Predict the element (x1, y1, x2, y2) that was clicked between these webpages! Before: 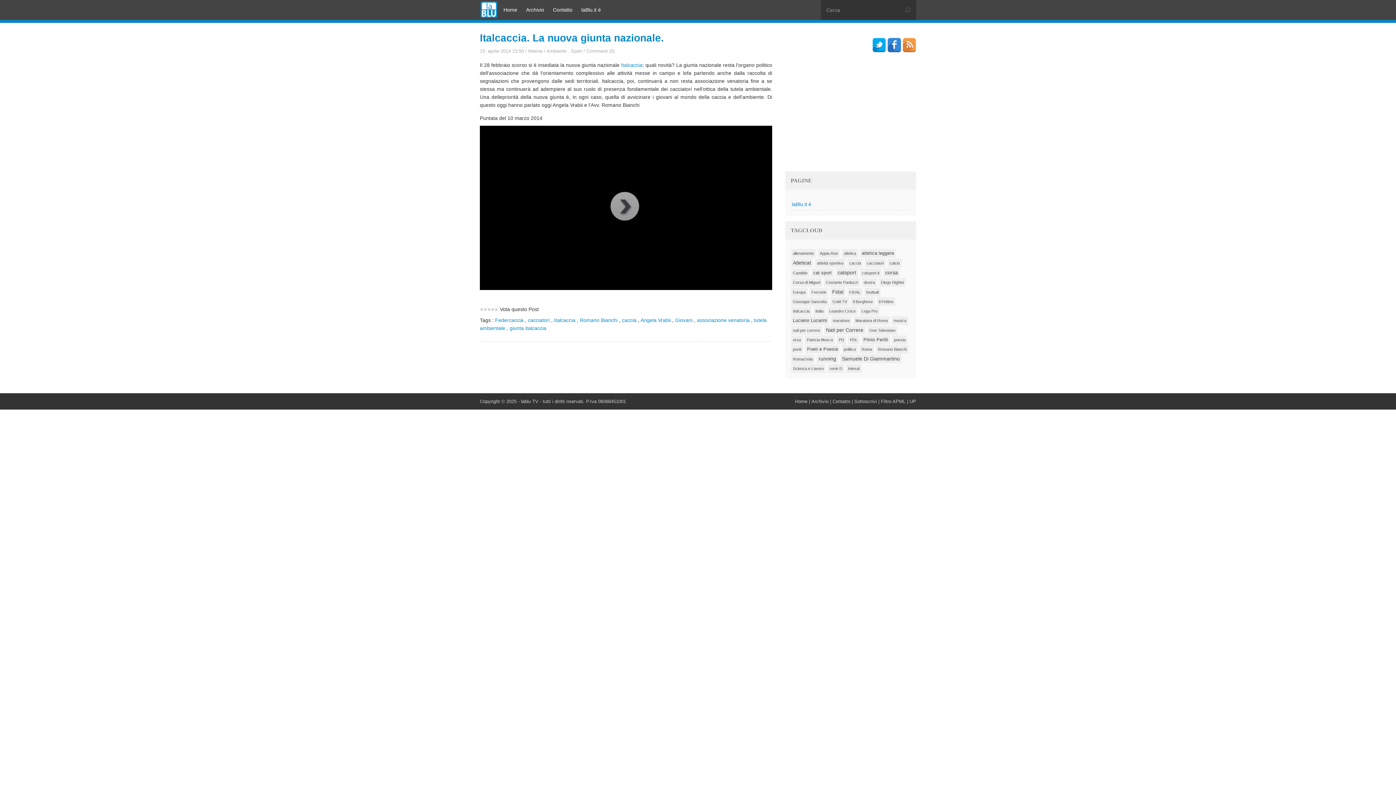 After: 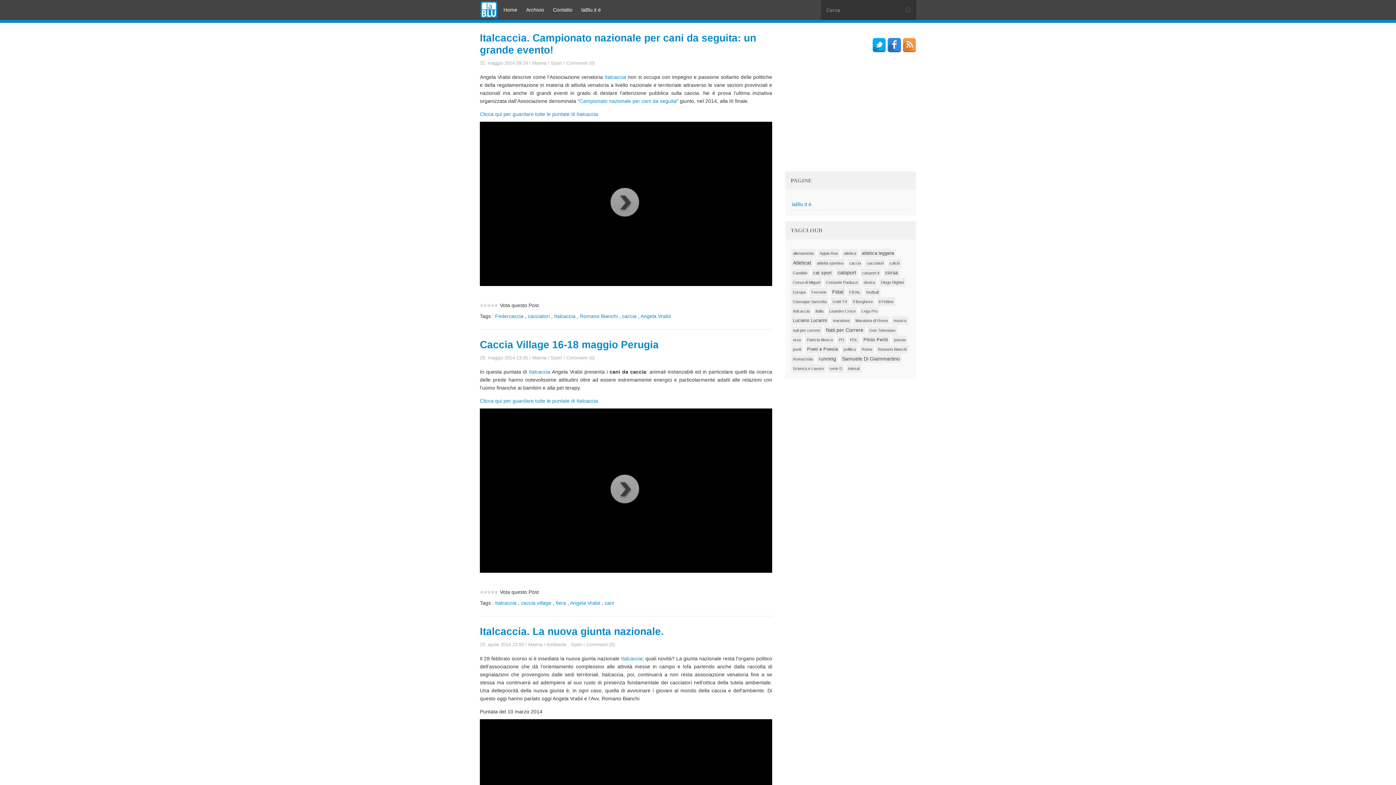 Action: label: Italcaccia bbox: (791, 306, 811, 315)